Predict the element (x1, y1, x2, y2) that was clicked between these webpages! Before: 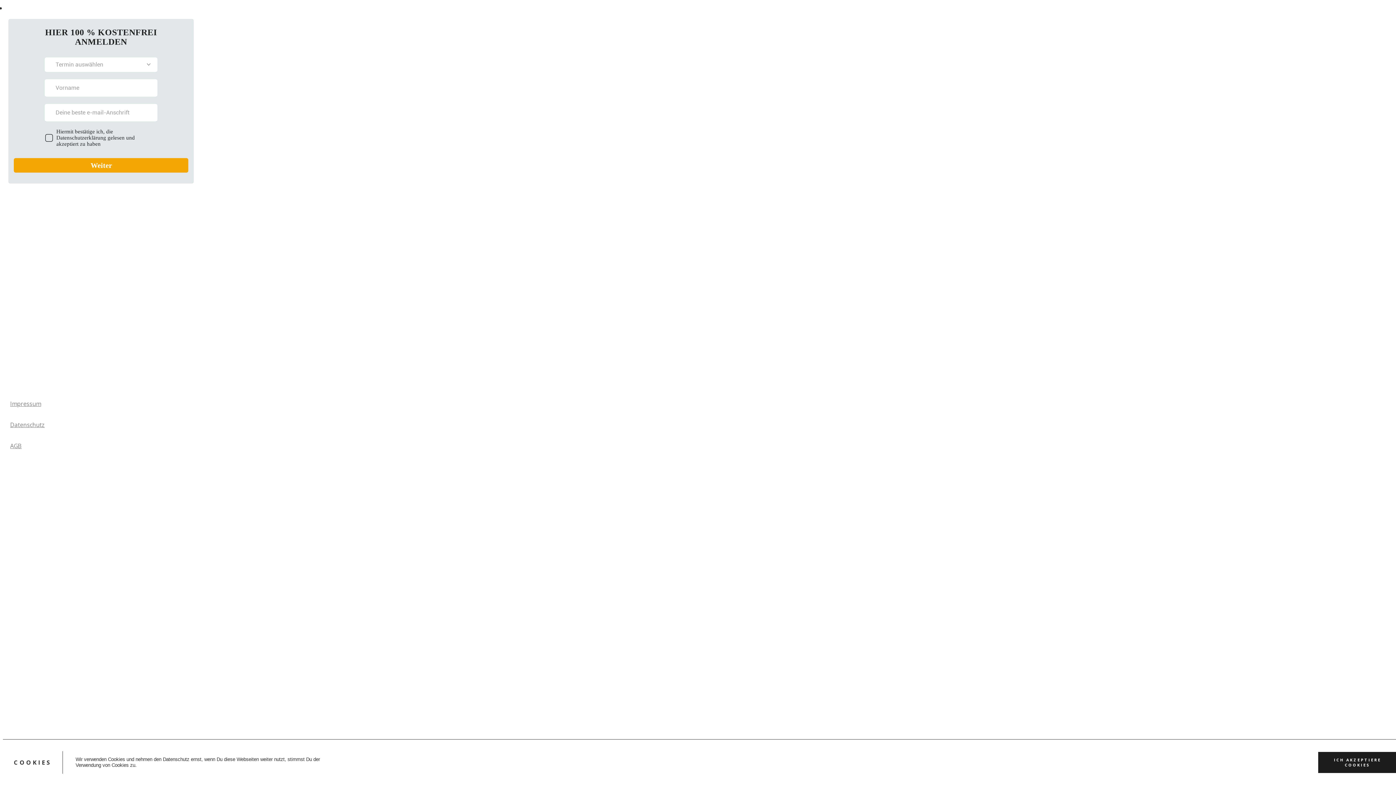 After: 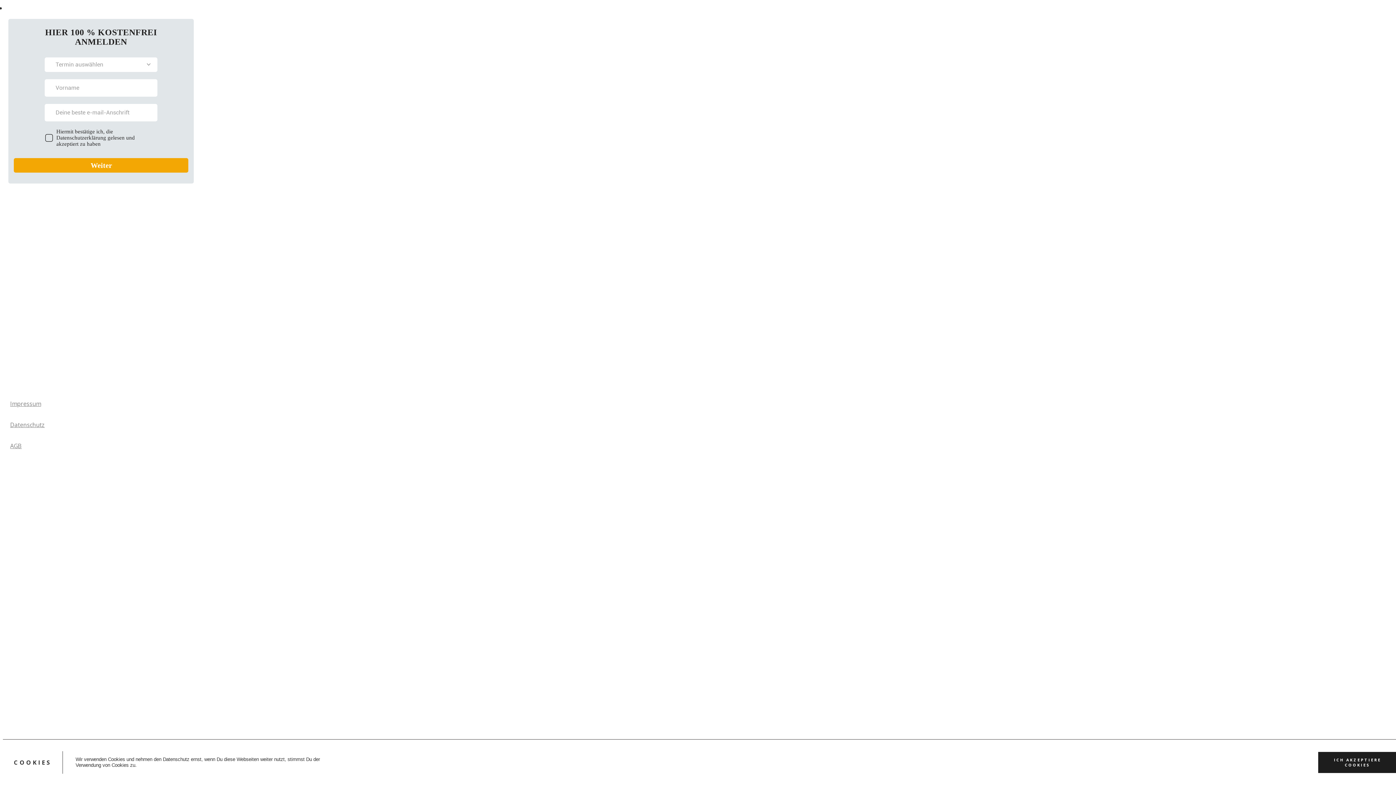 Action: bbox: (10, 400, 41, 408) label: Impressum